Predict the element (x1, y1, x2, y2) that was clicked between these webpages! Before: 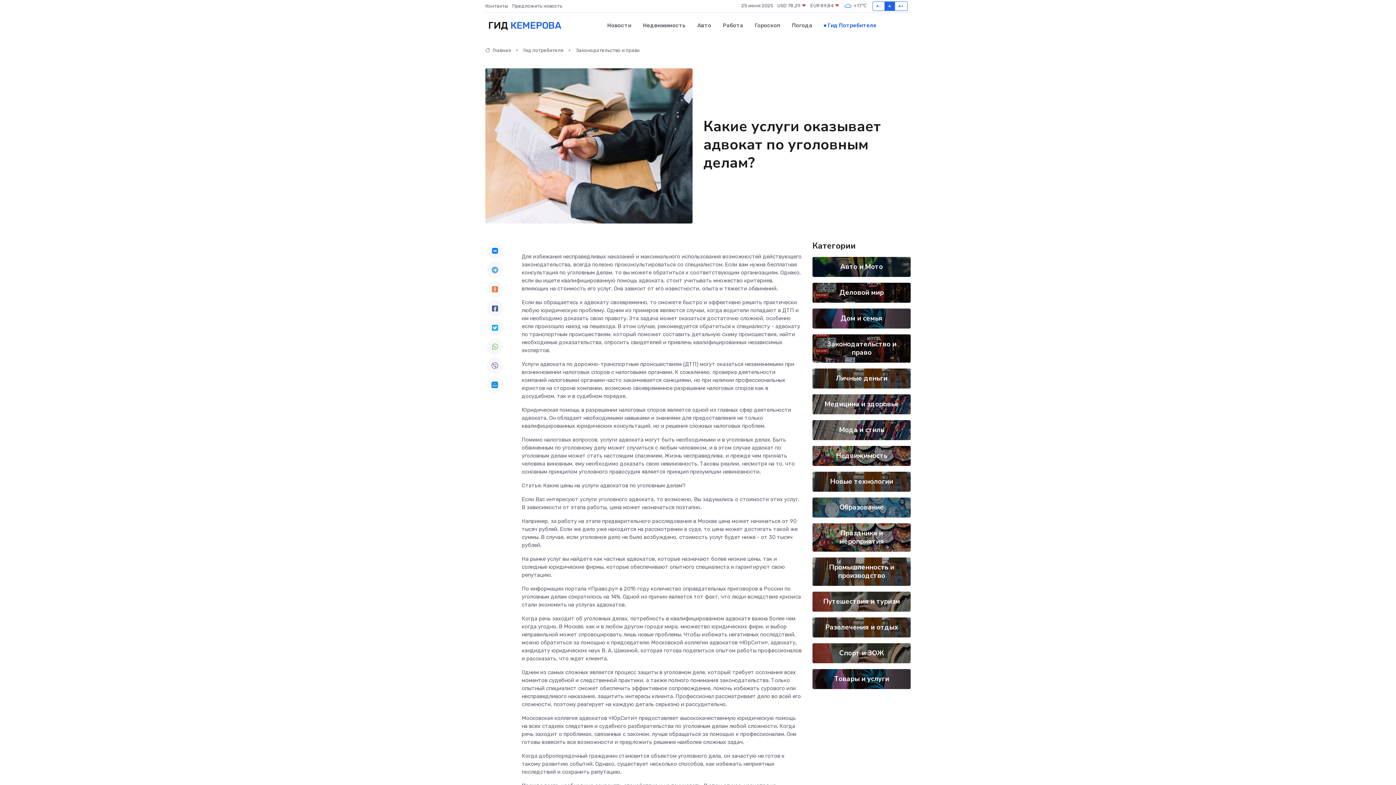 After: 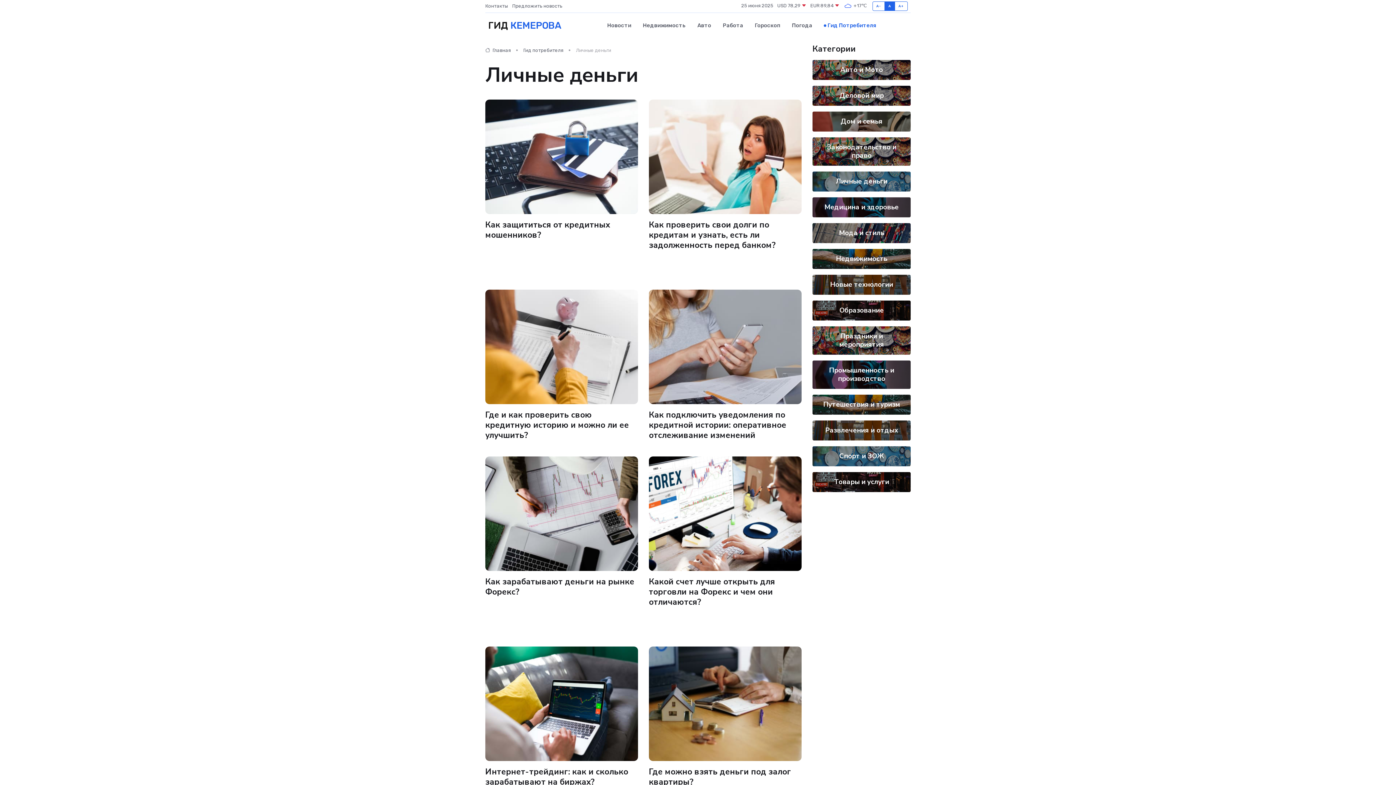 Action: label: Личные деньги bbox: (836, 373, 887, 383)